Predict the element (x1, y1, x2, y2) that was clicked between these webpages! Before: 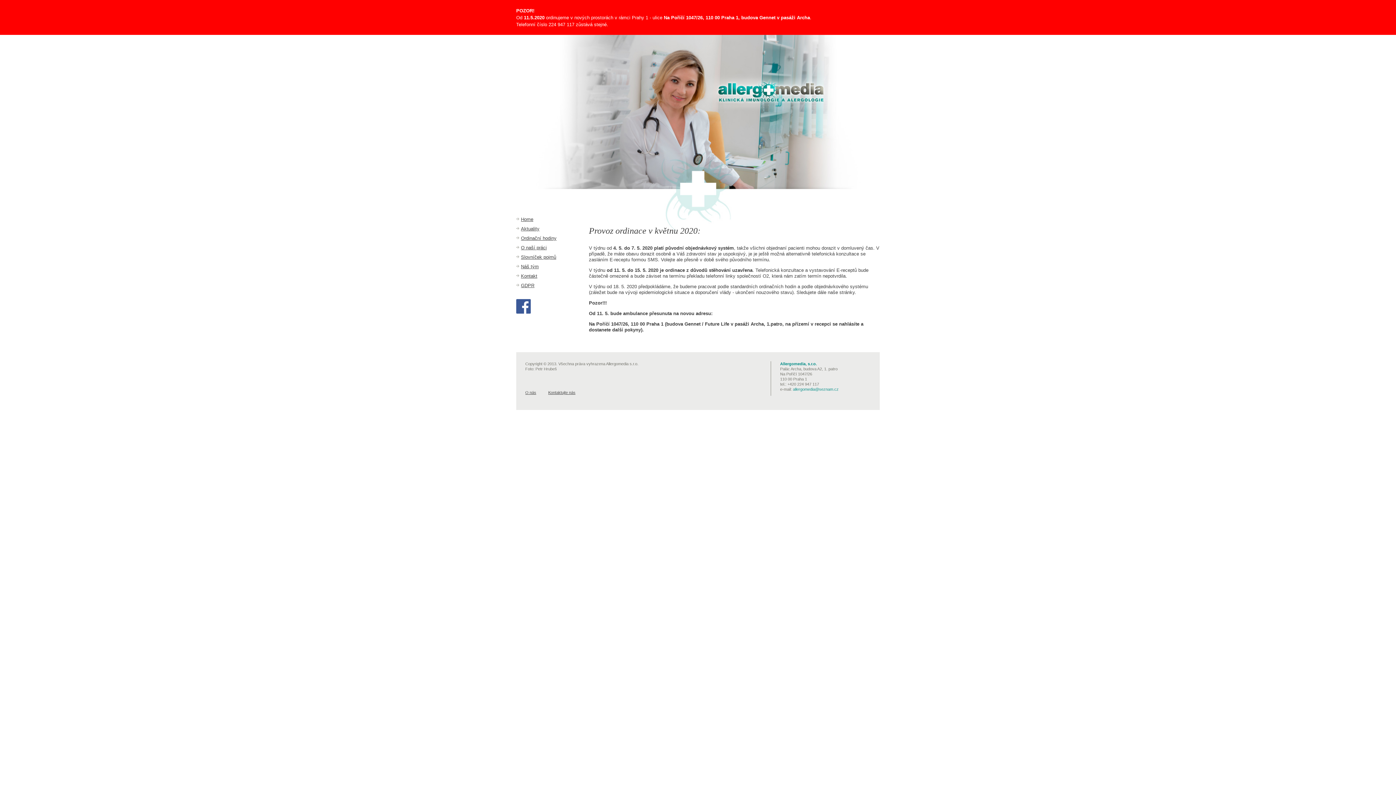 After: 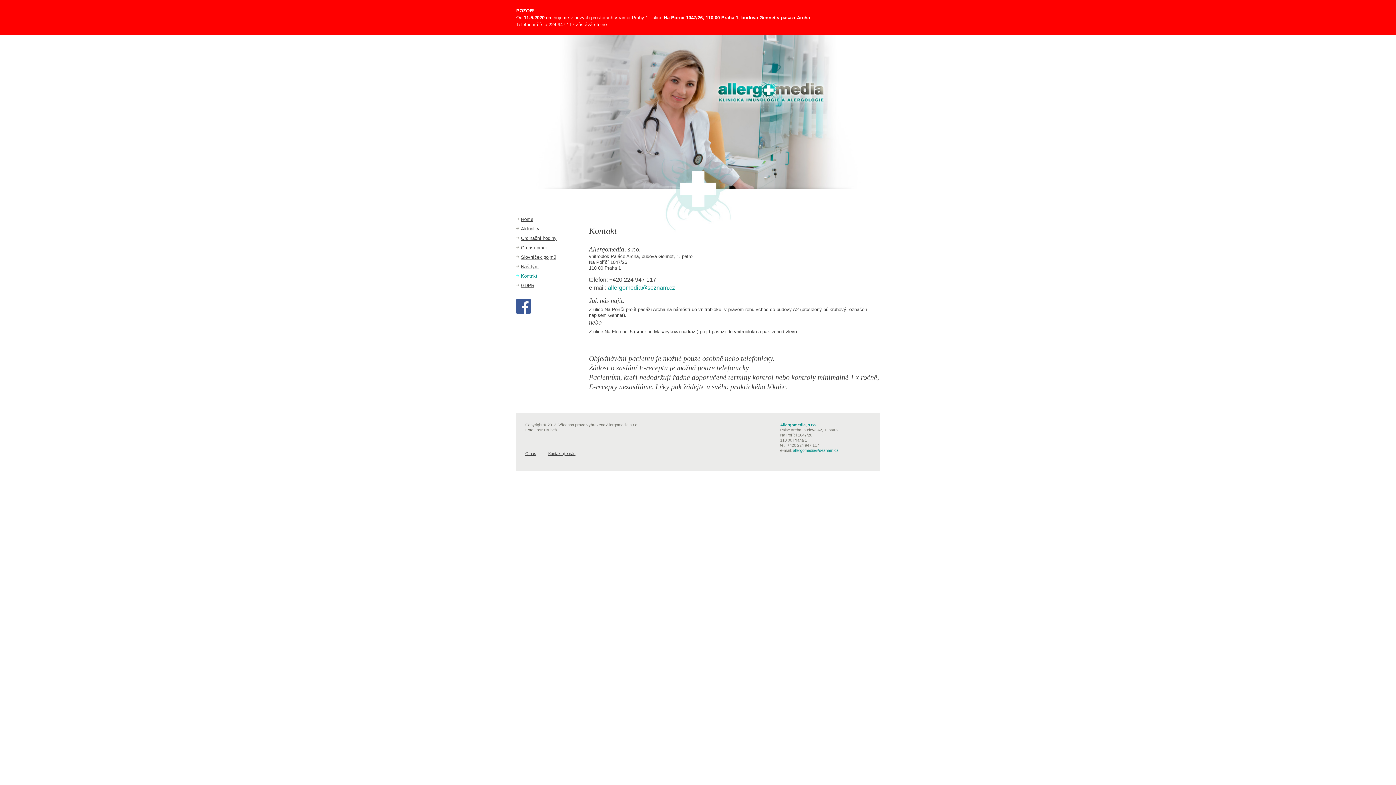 Action: bbox: (548, 390, 575, 394) label: Kontaktujte nás